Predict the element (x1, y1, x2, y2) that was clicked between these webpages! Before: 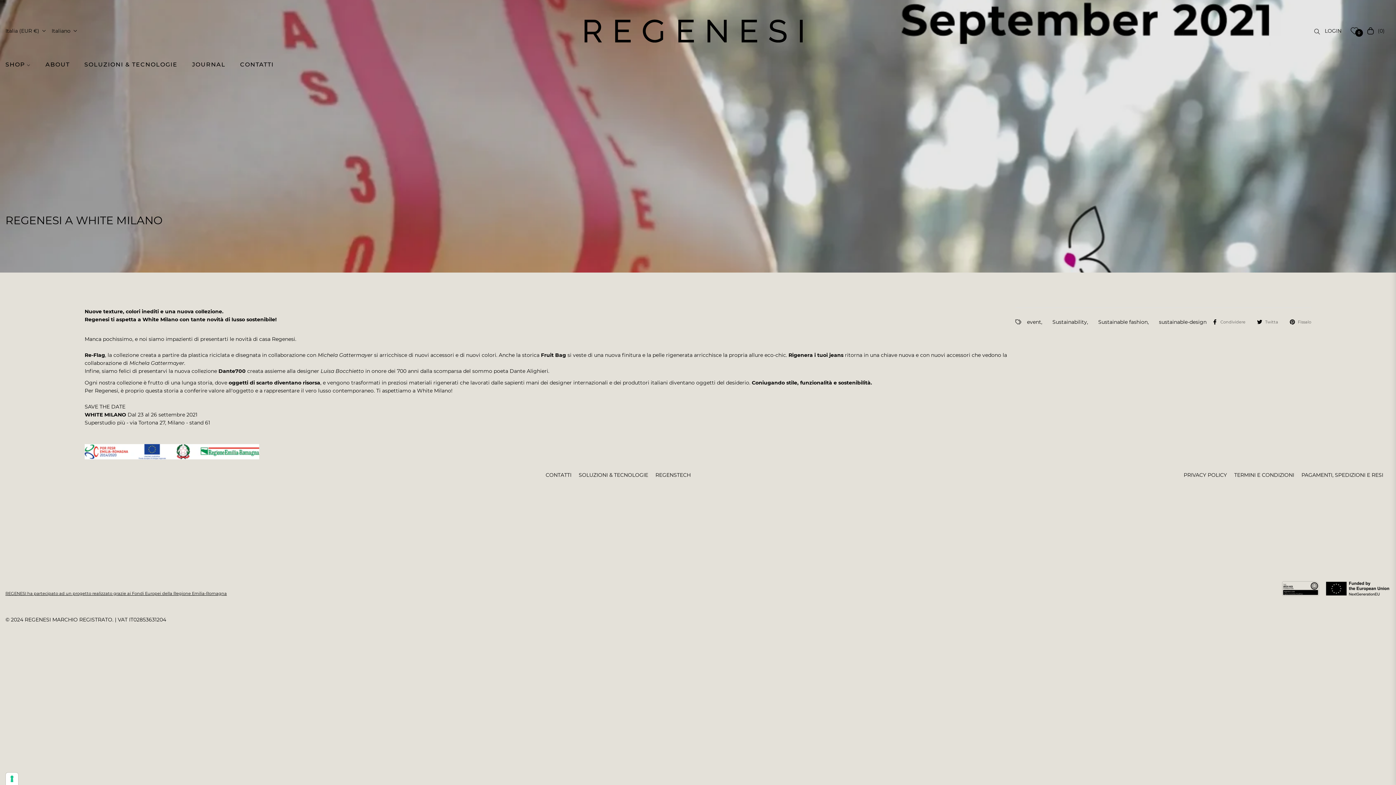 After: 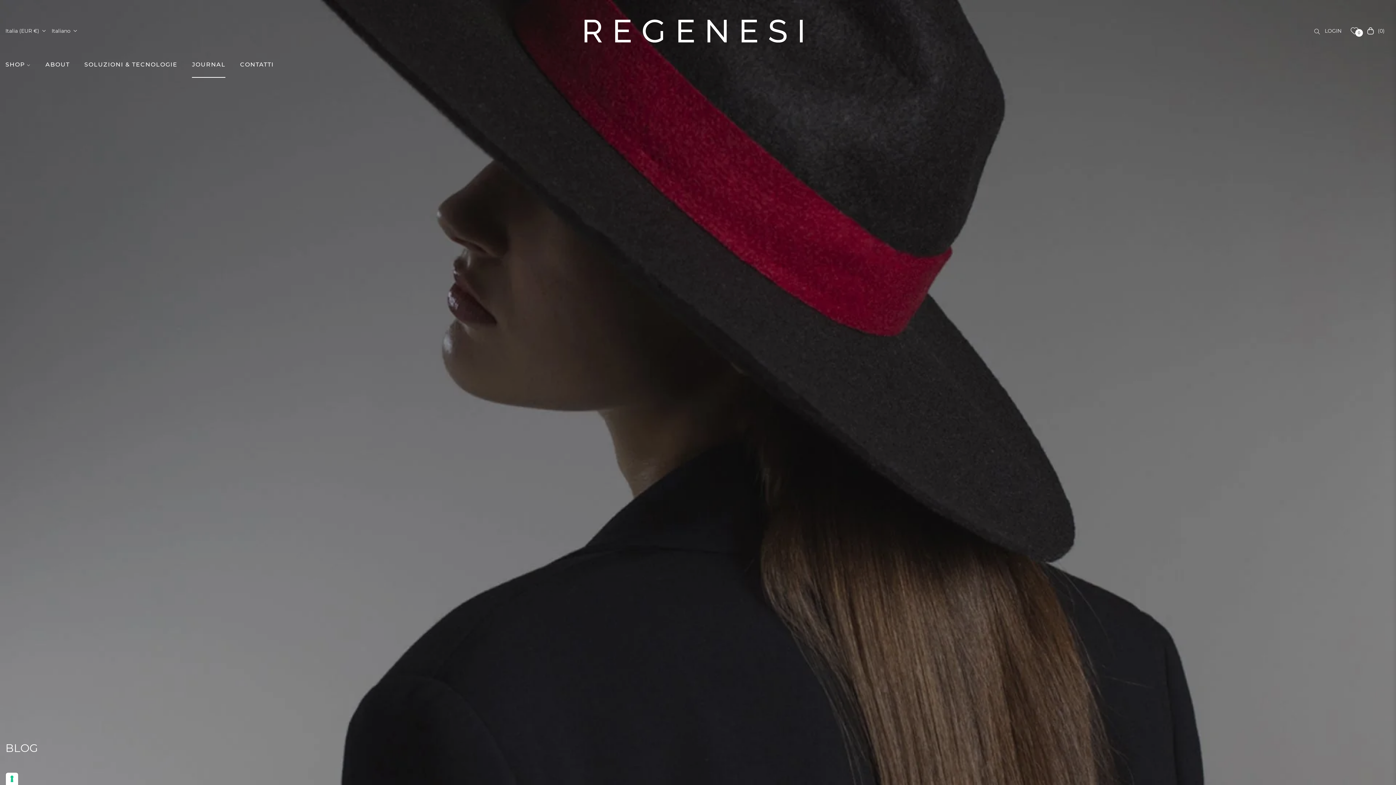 Action: bbox: (184, 51, 232, 77) label: JOURNAL